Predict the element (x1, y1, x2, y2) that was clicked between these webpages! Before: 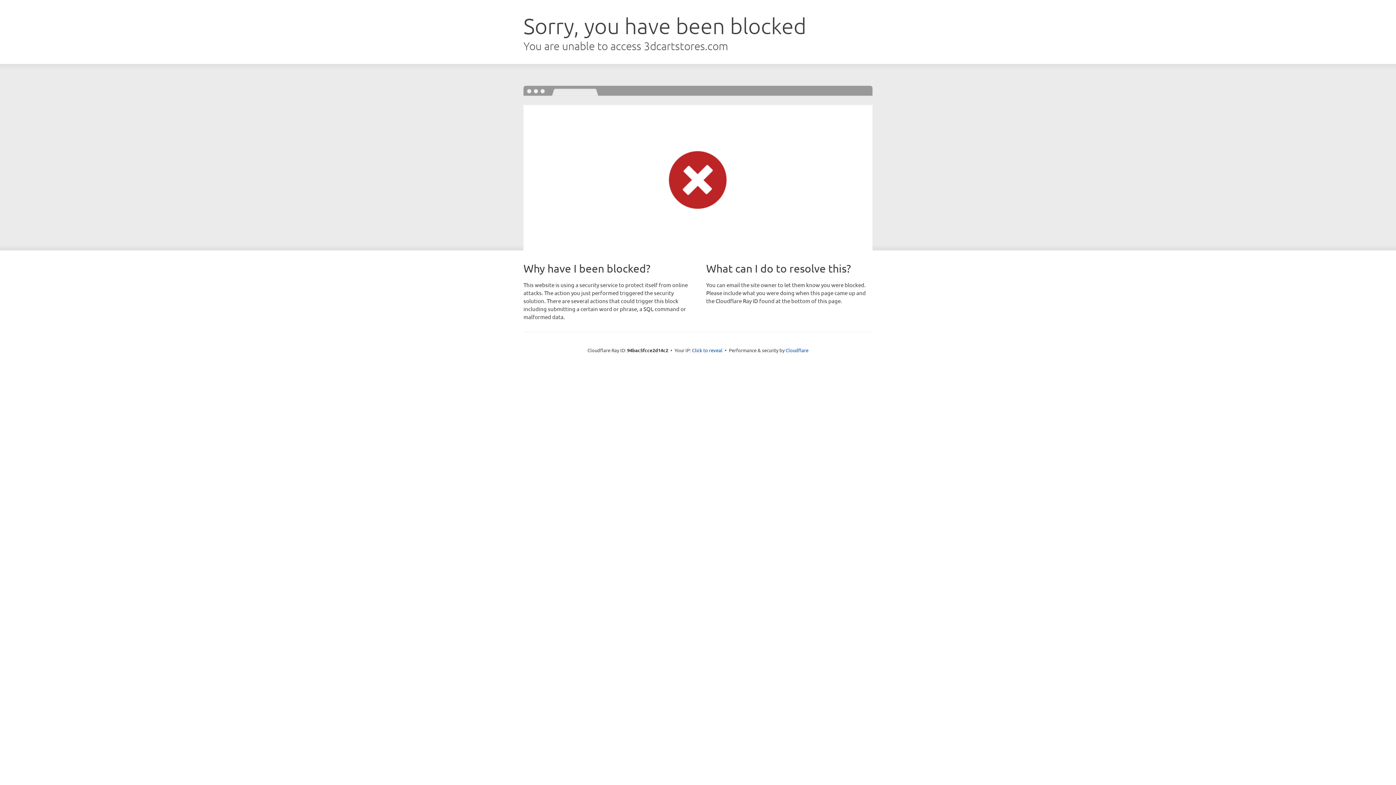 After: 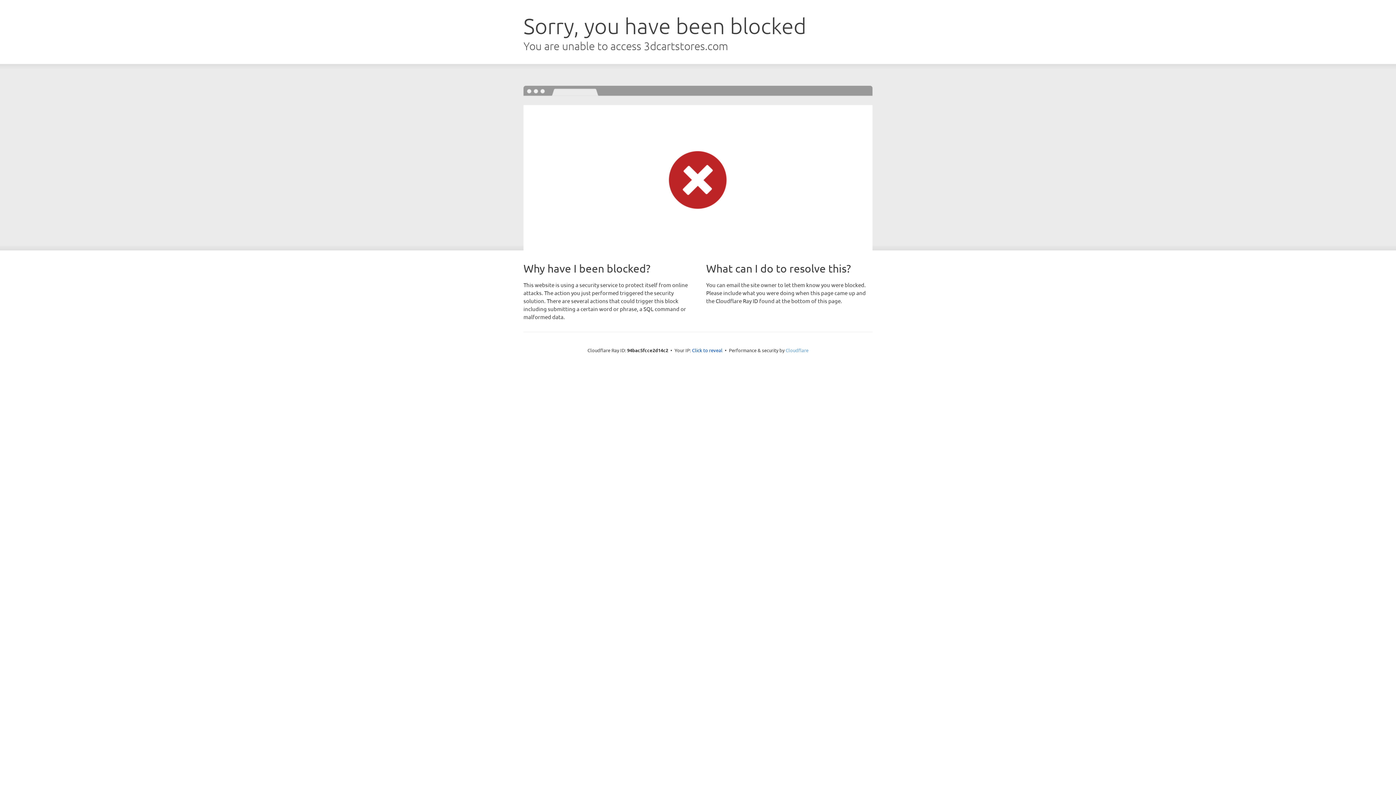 Action: bbox: (785, 347, 808, 353) label: Cloudflare